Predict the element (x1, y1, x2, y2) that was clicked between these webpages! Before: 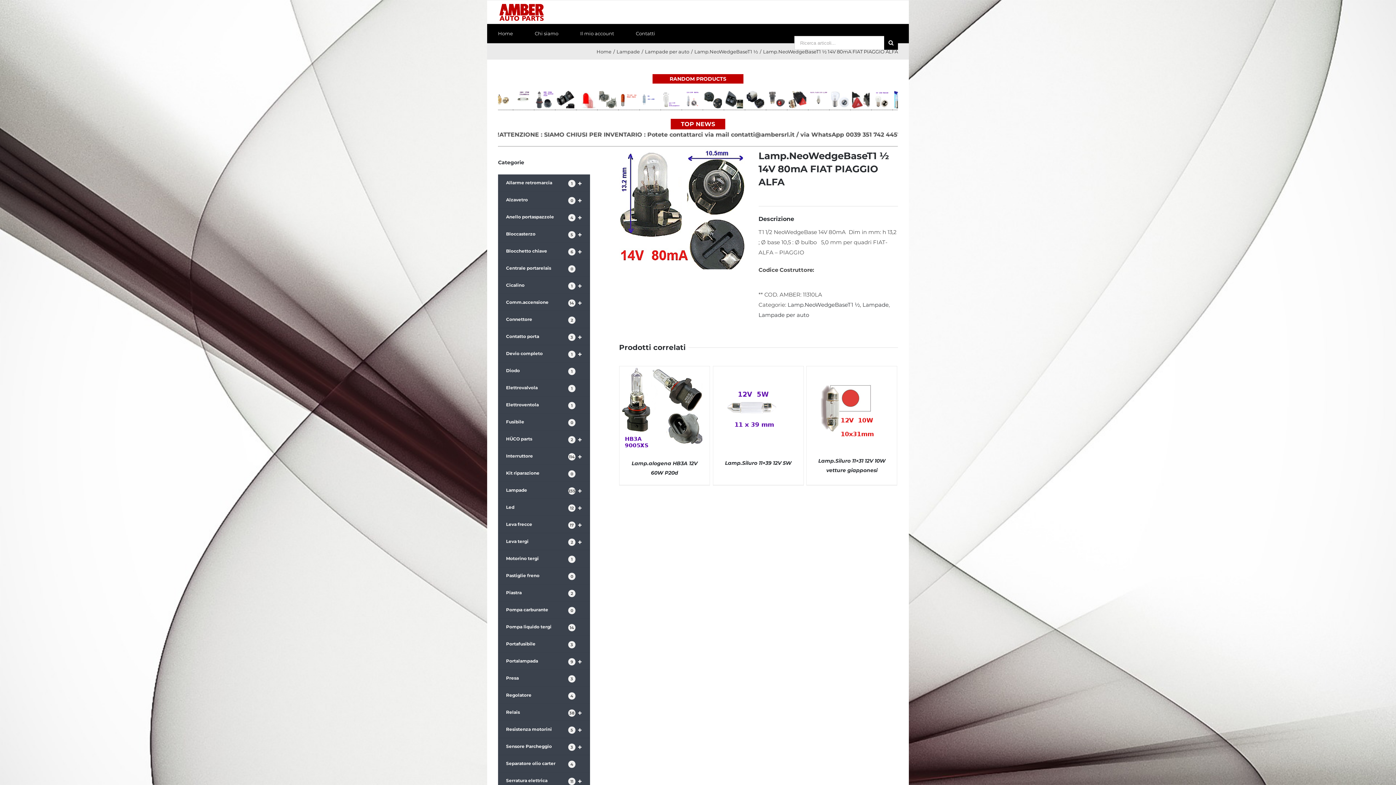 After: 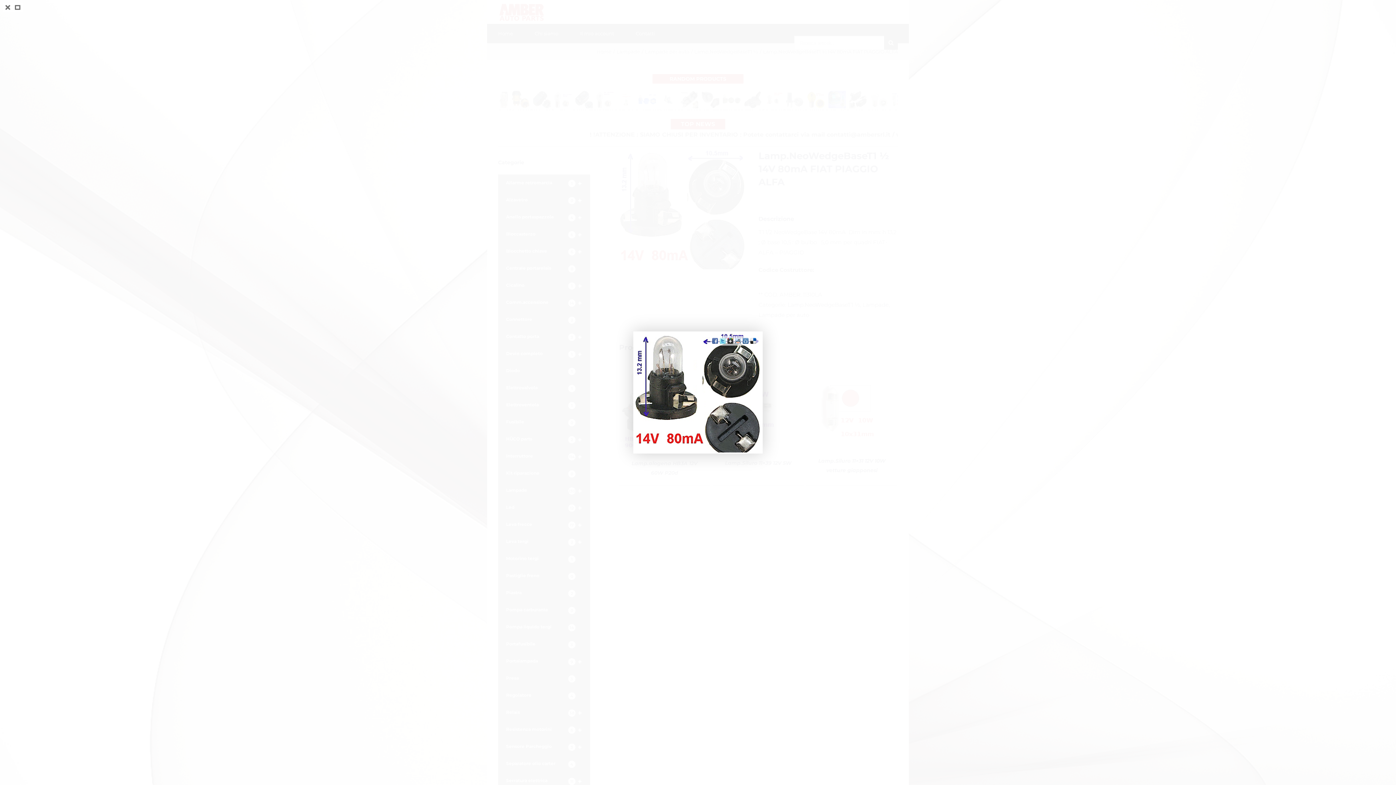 Action: bbox: (619, 149, 746, 269)